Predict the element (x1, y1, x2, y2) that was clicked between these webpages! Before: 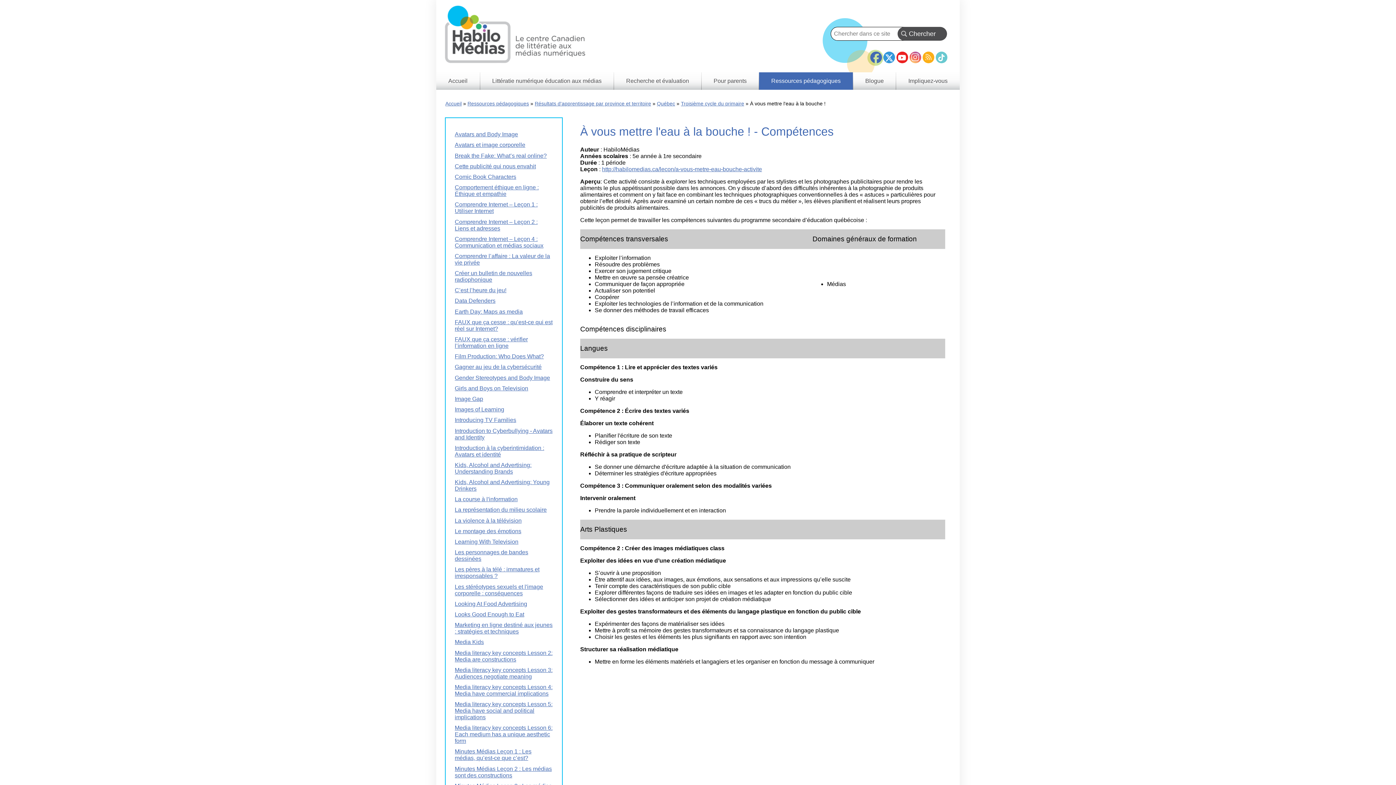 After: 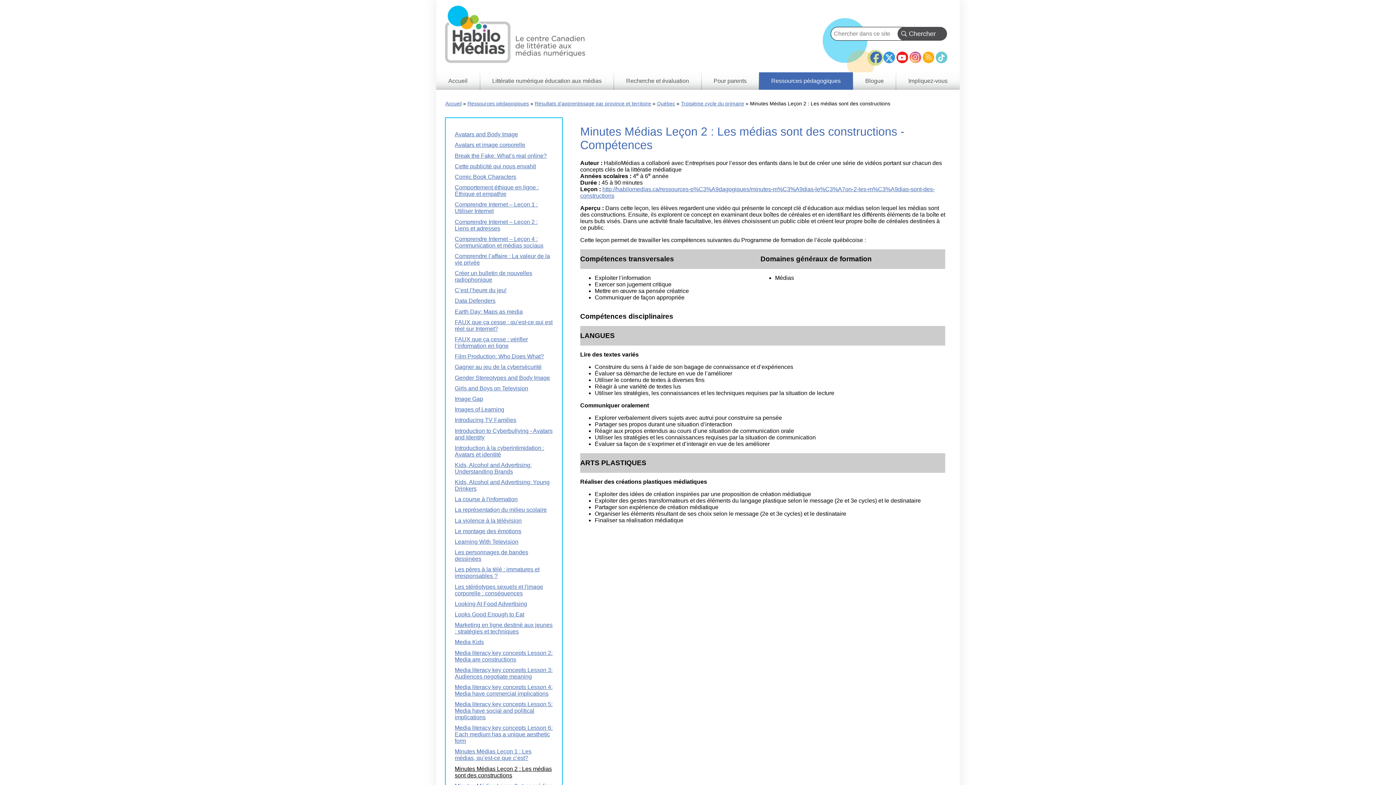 Action: bbox: (454, 766, 552, 778) label: Minutes Médias Leçon 2 : Les médias sont des constructions